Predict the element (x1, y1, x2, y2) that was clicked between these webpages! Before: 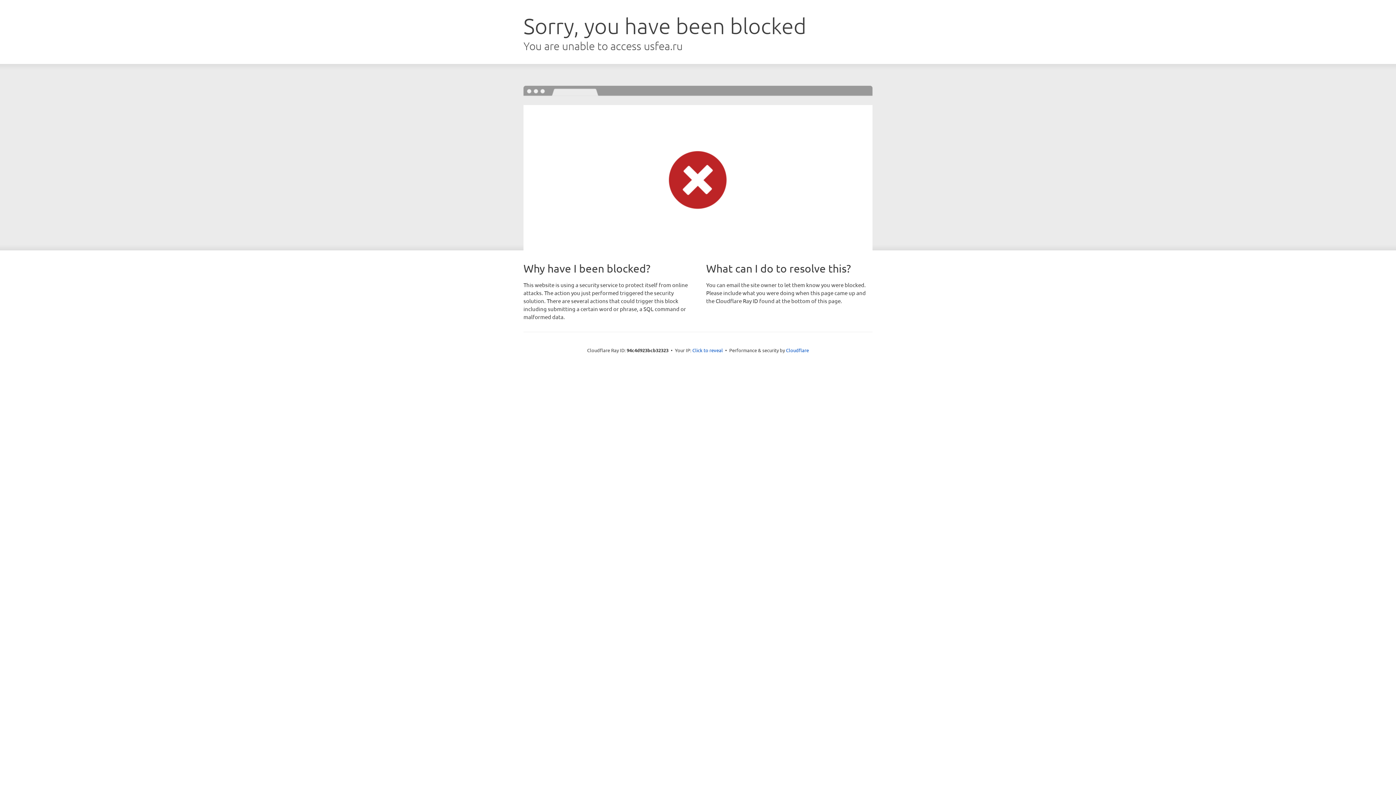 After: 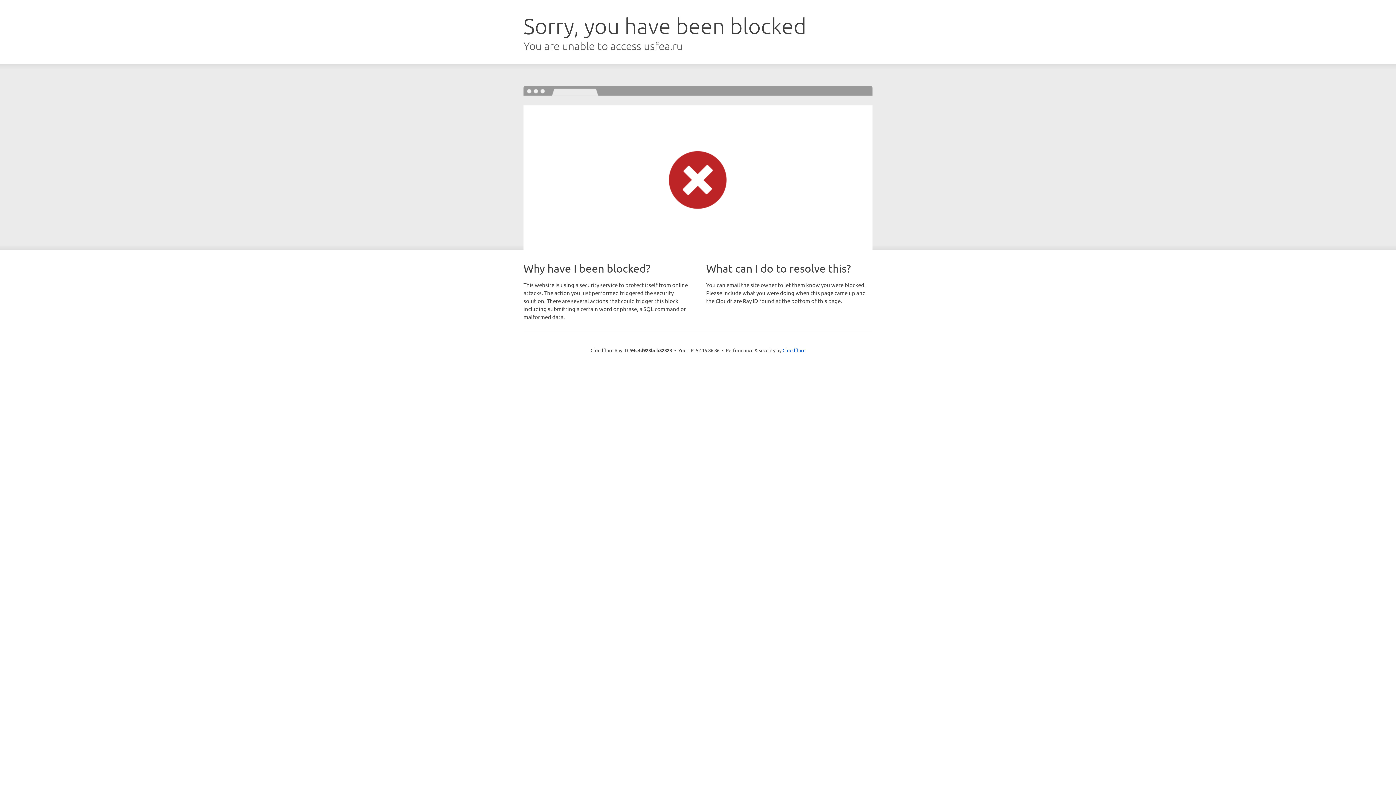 Action: bbox: (692, 346, 723, 353) label: Click to reveal